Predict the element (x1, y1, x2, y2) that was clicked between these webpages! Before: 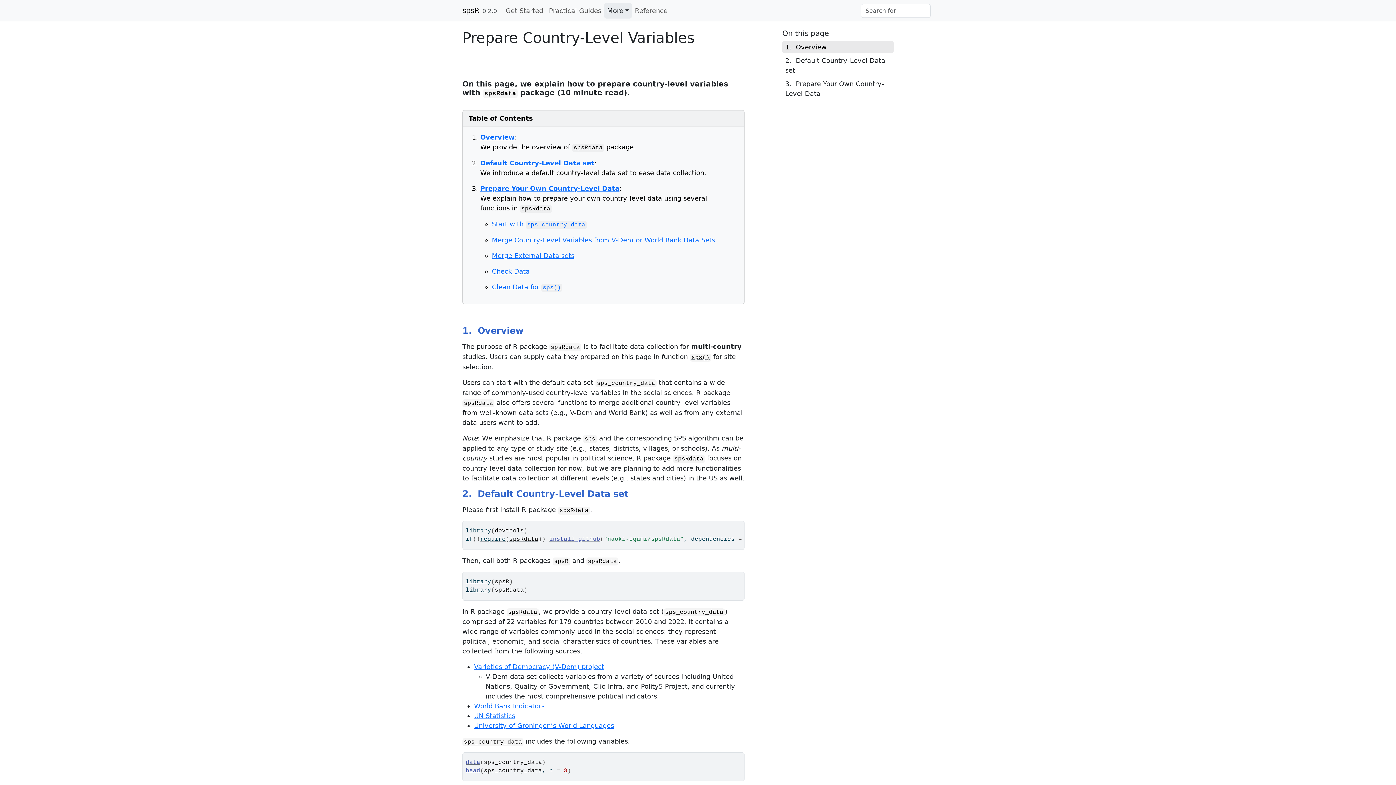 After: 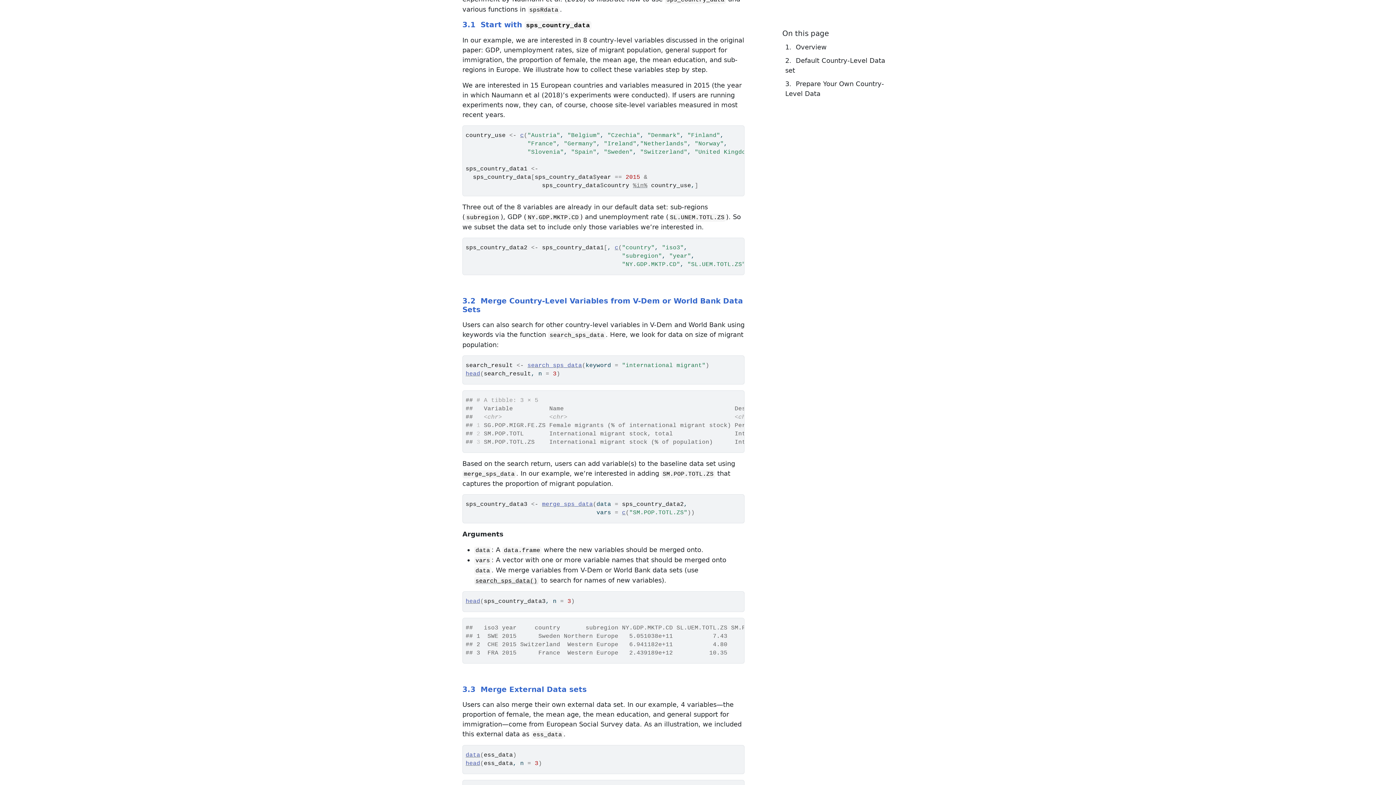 Action: label: Start with sps_country_data bbox: (492, 220, 586, 228)